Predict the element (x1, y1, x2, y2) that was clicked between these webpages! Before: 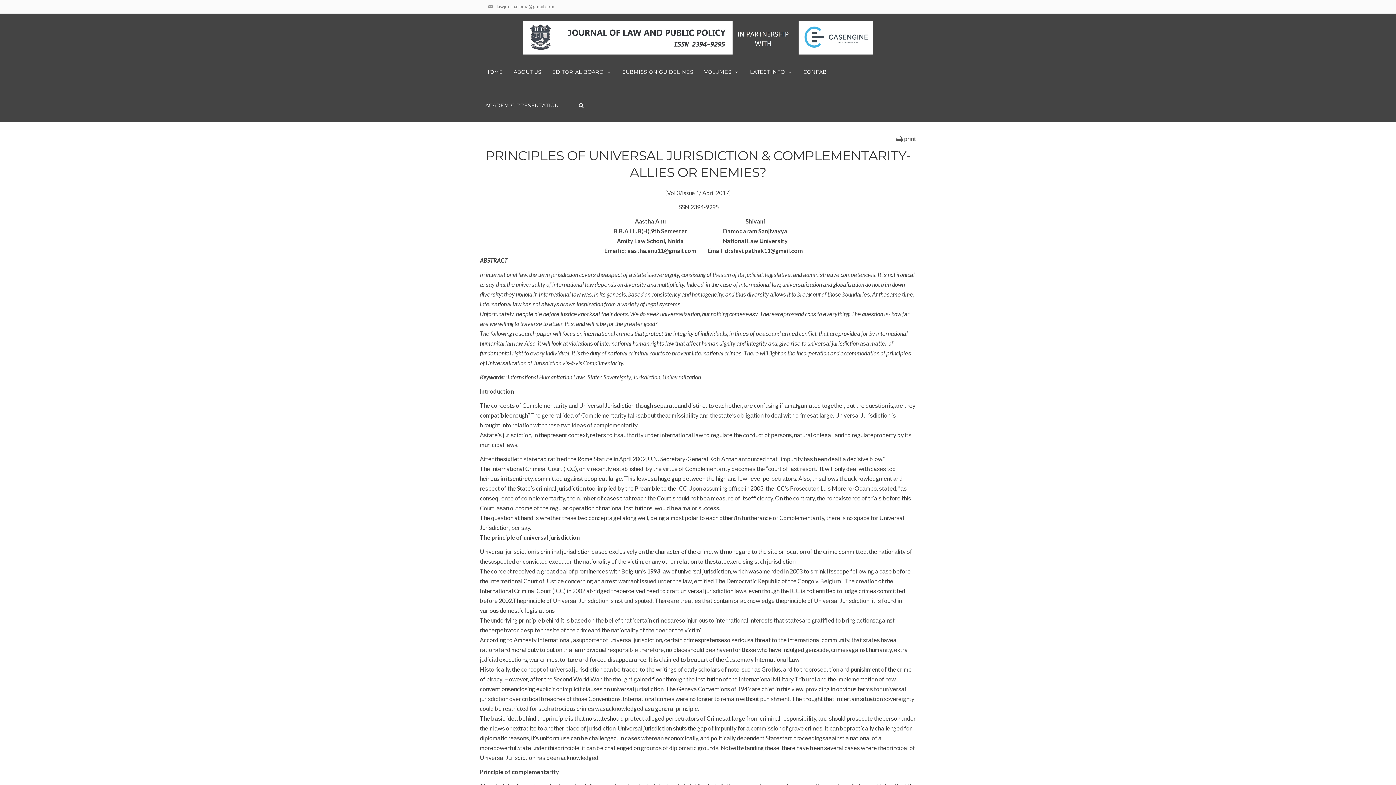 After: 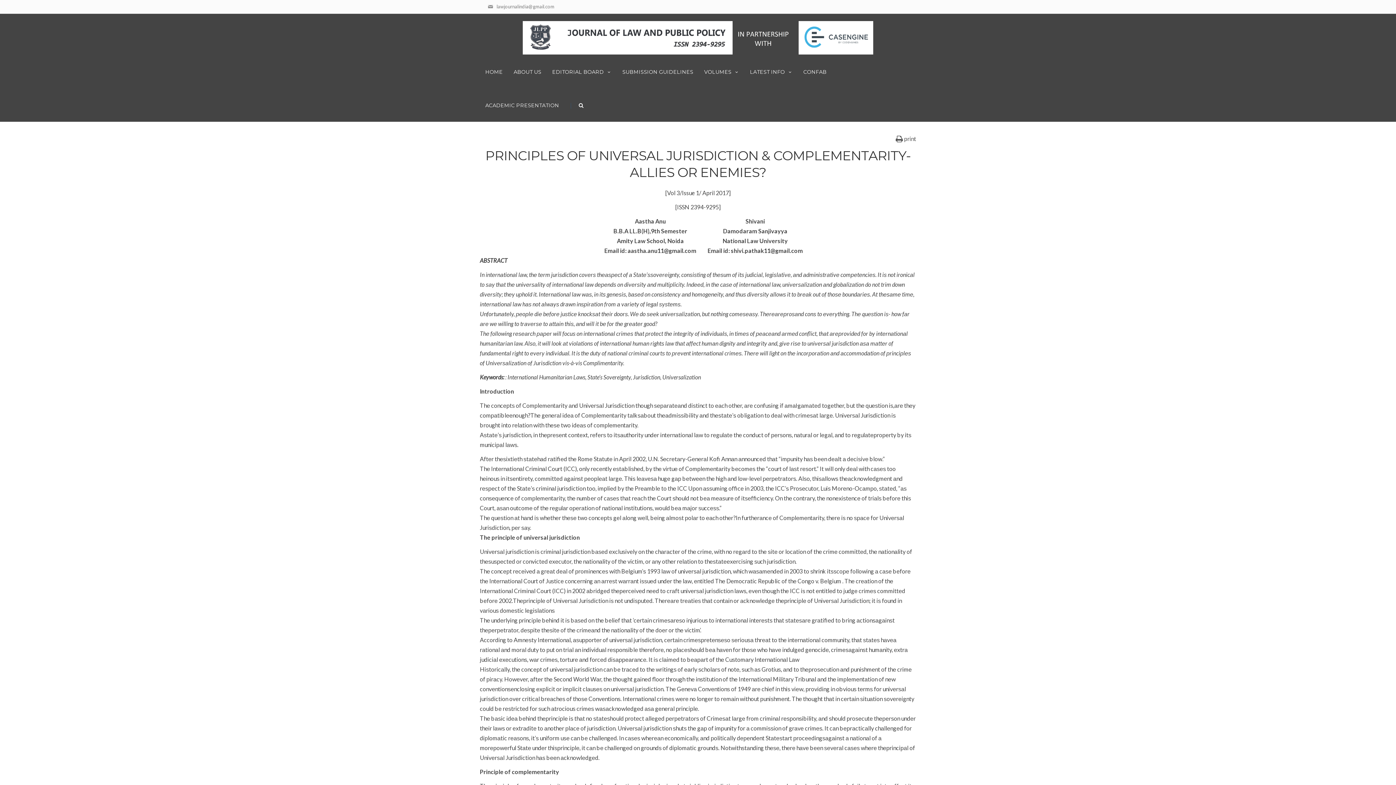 Action: bbox: (564, 88, 573, 121) label: |